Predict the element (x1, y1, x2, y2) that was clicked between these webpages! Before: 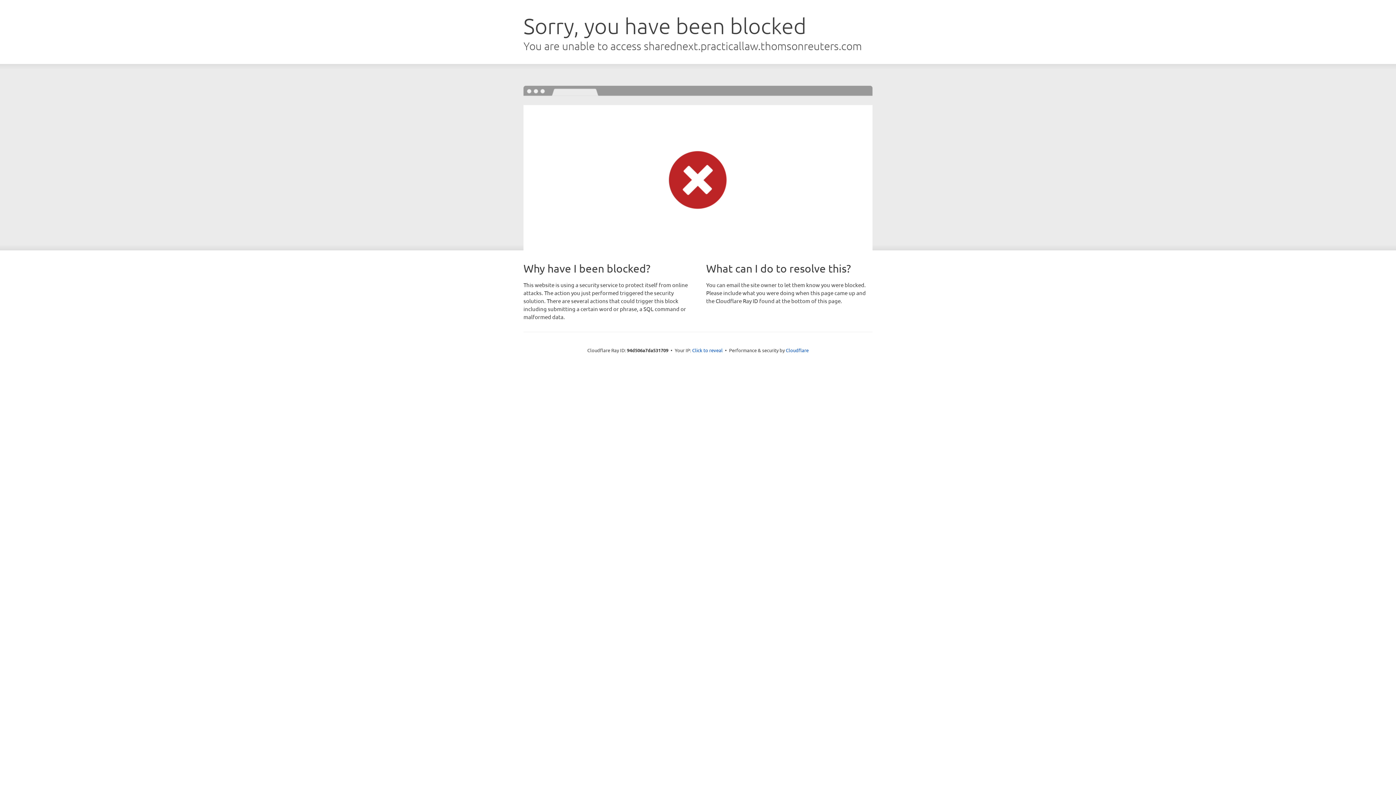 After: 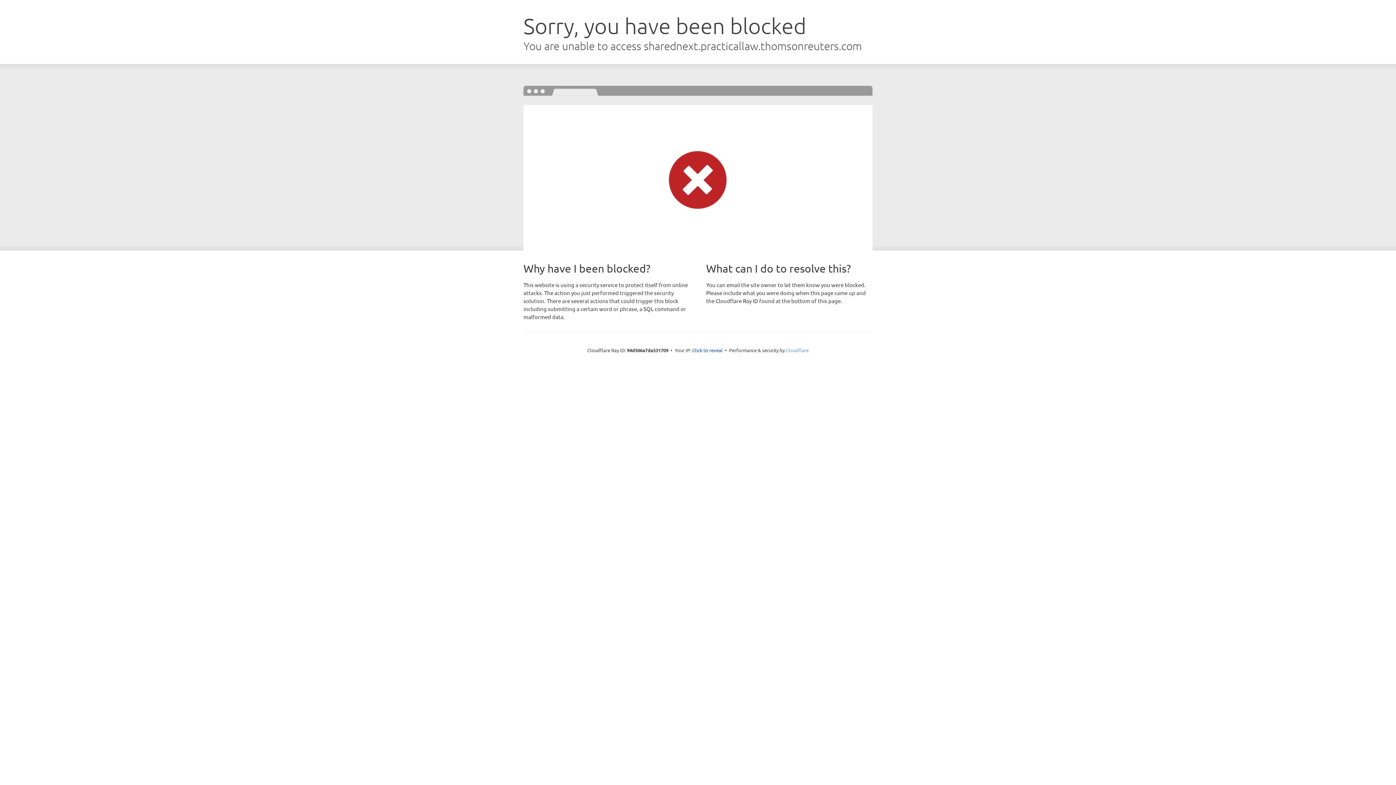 Action: bbox: (786, 347, 808, 353) label: Cloudflare